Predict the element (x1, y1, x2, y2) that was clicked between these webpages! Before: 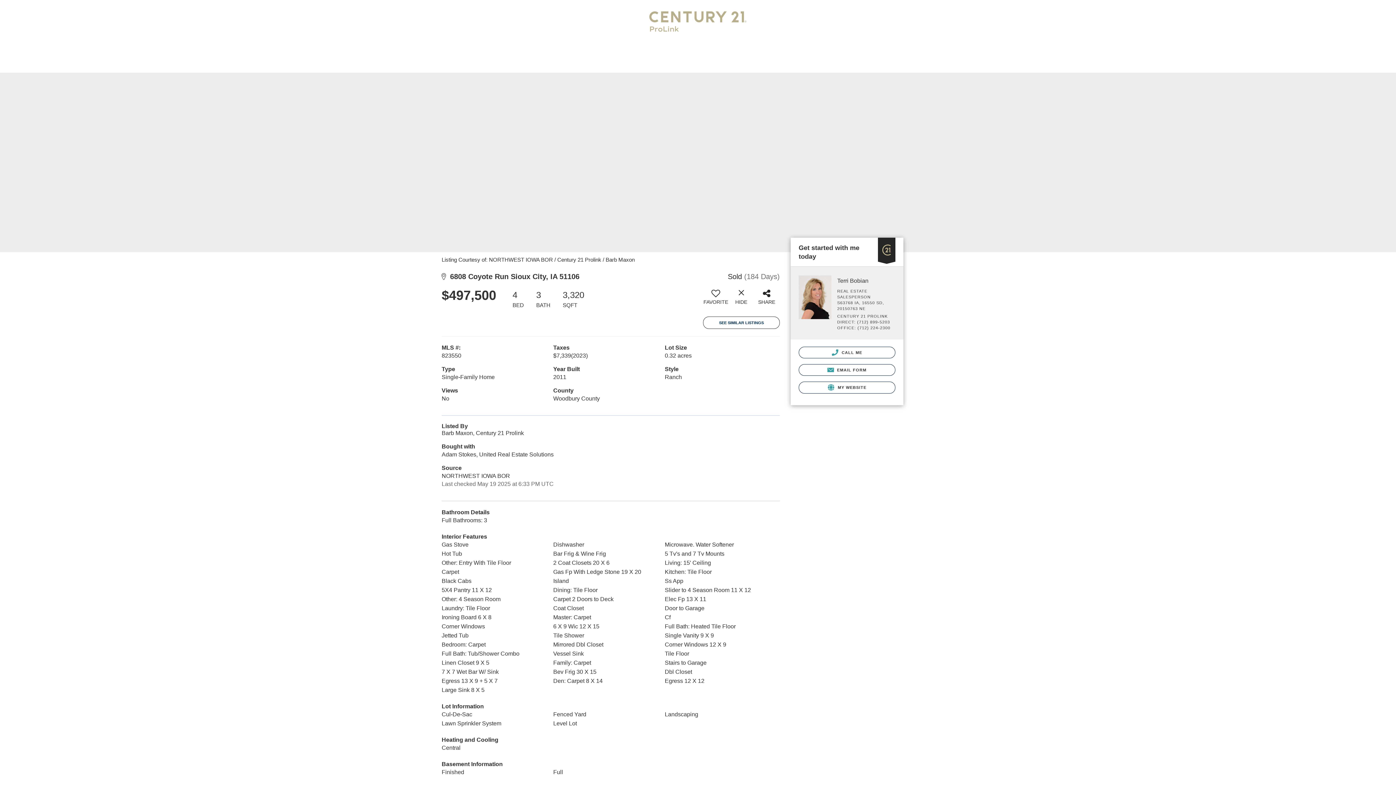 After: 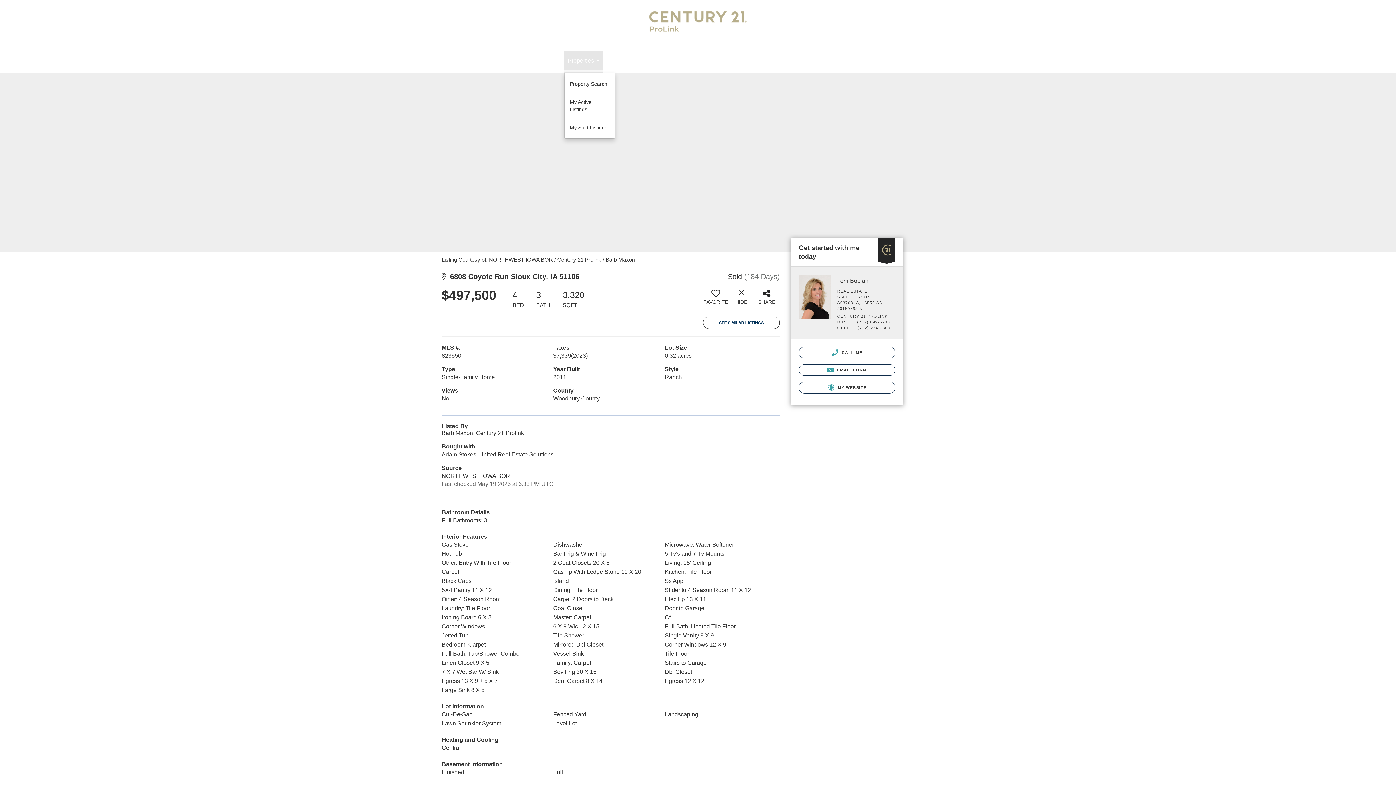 Action: label: Properties... bbox: (564, 50, 603, 71)